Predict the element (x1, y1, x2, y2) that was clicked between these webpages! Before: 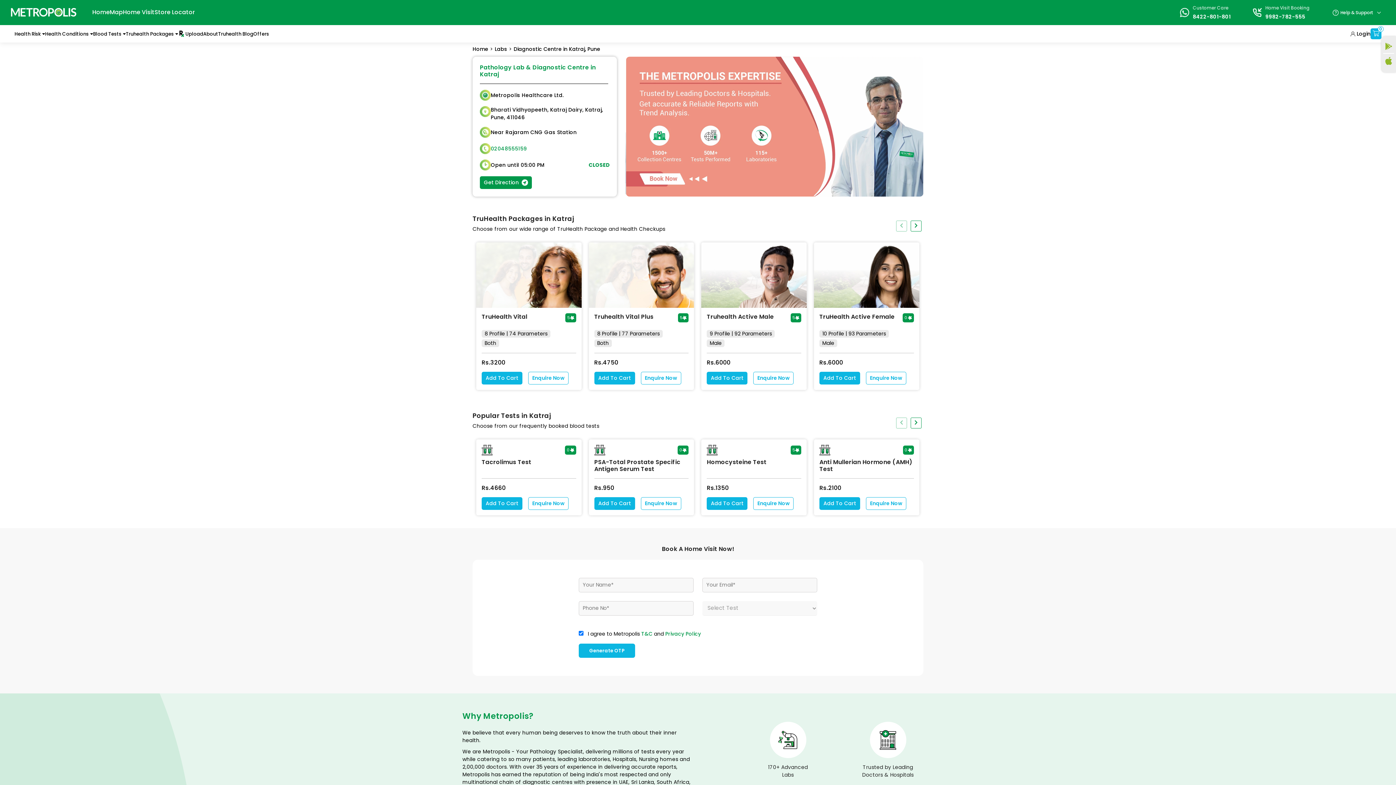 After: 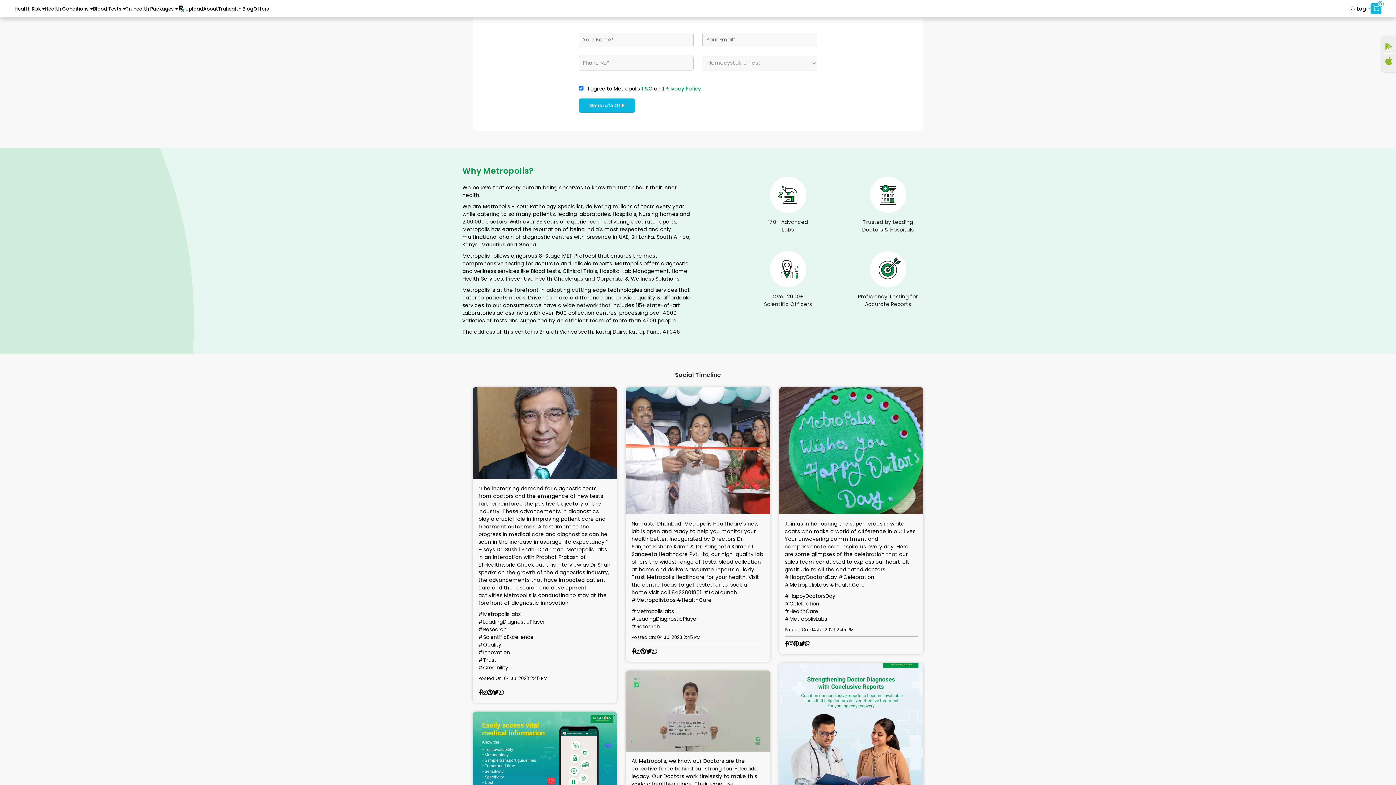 Action: bbox: (753, 497, 793, 510) label: Enquire Now